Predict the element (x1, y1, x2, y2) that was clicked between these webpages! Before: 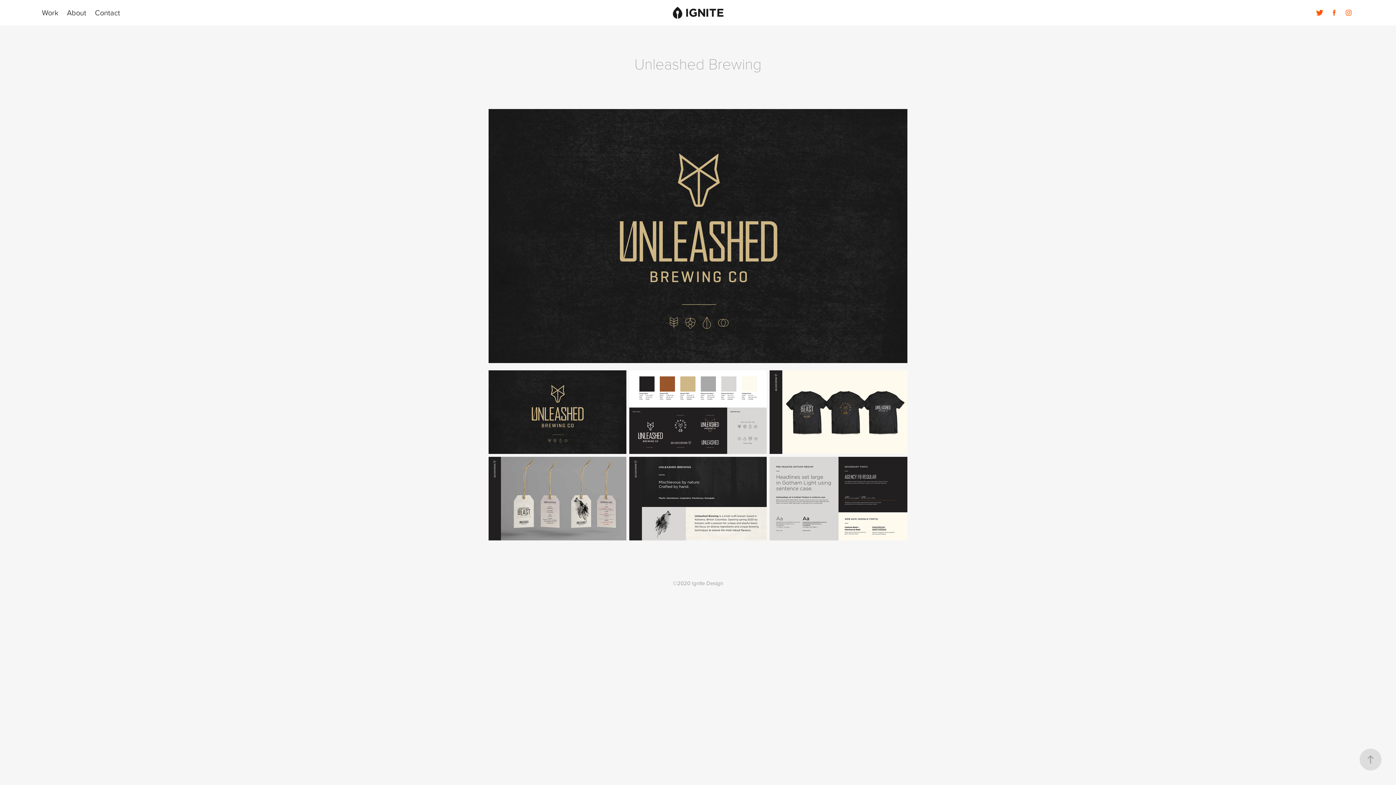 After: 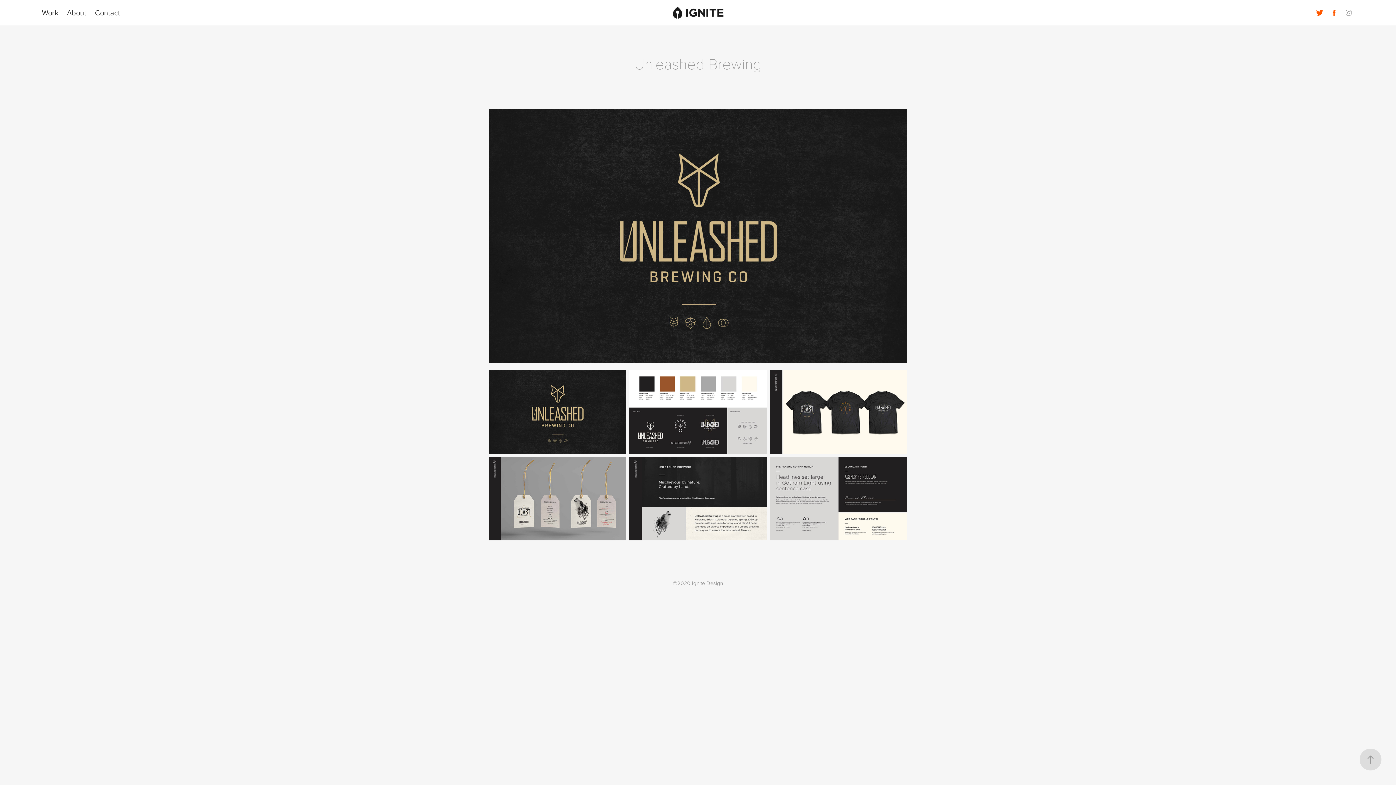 Action: bbox: (1343, 7, 1354, 18)